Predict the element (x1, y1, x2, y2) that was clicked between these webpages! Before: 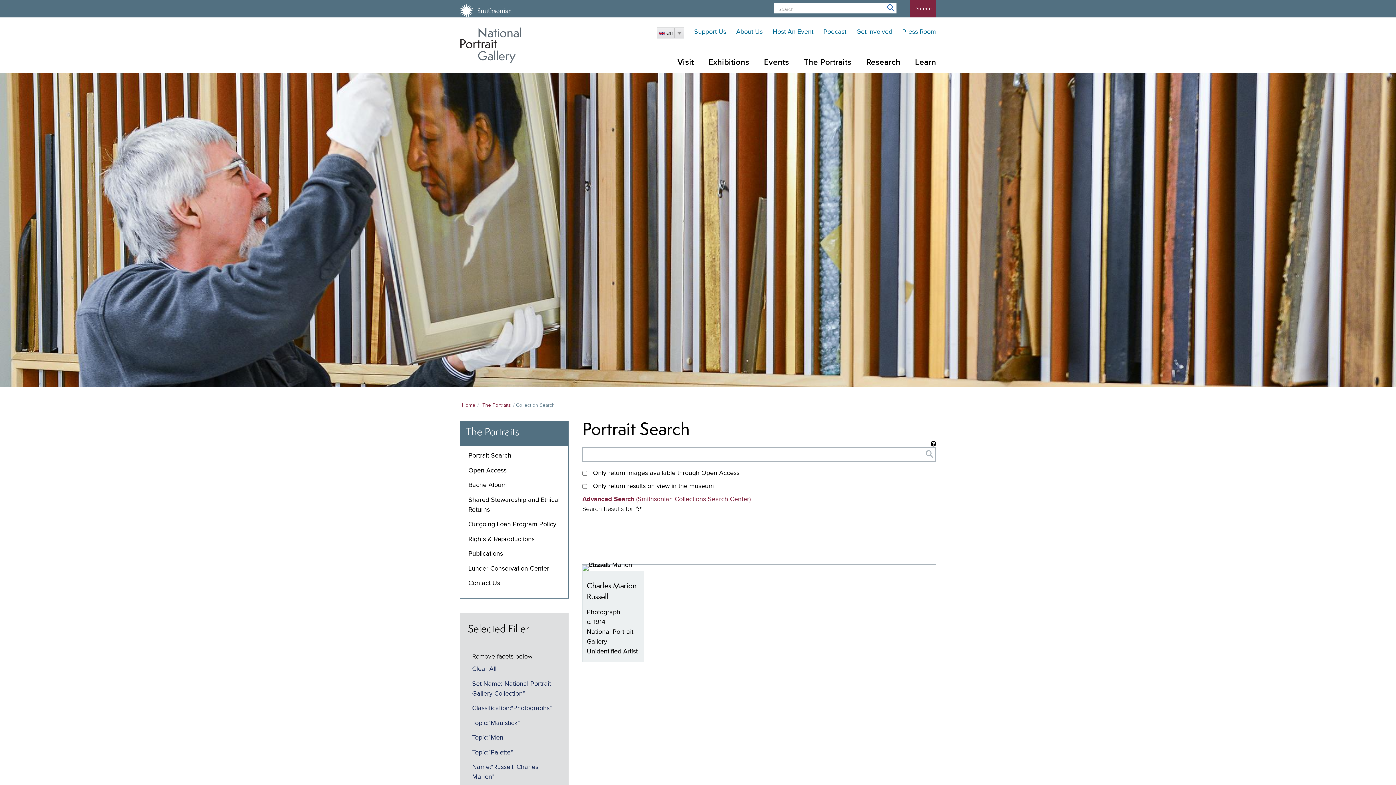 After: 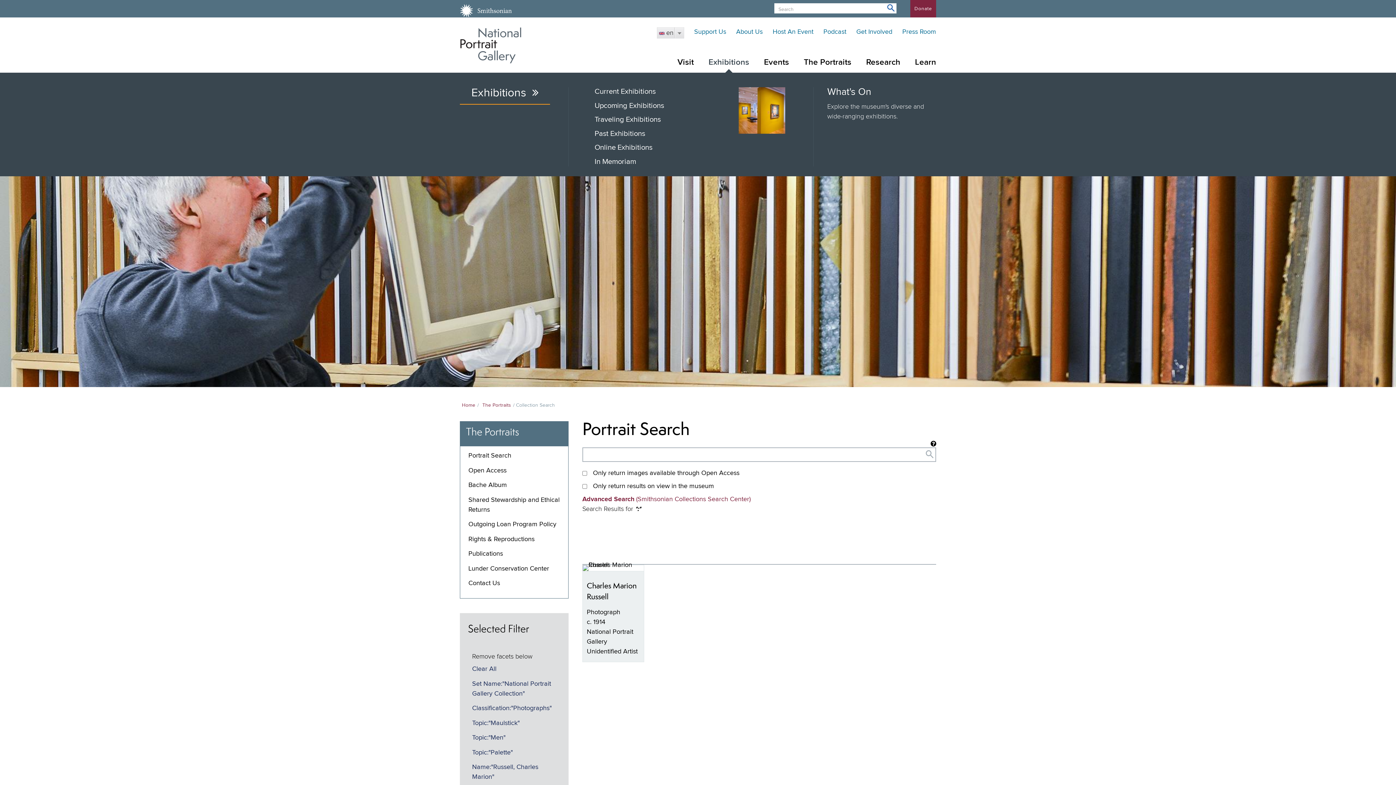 Action: label: Exhibitions bbox: (701, 52, 756, 72)